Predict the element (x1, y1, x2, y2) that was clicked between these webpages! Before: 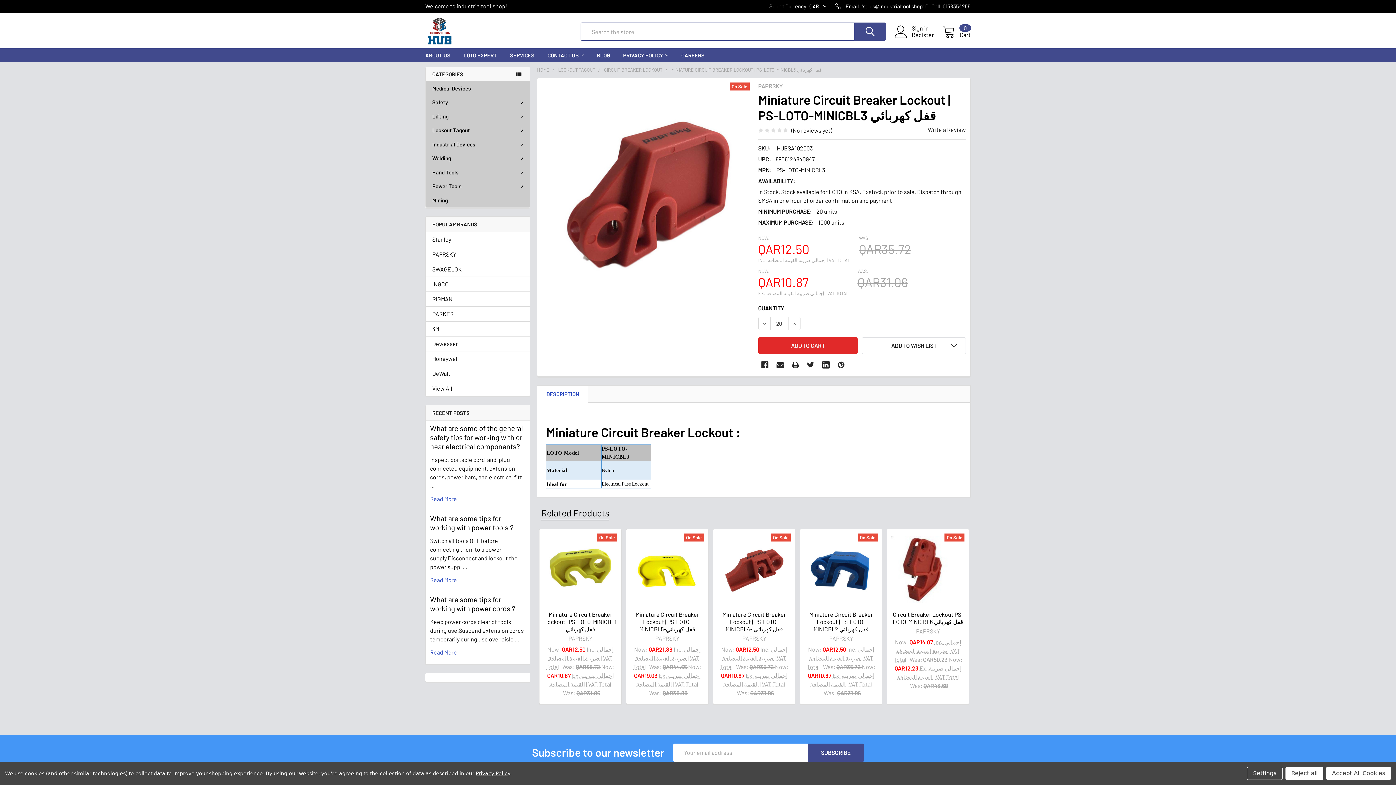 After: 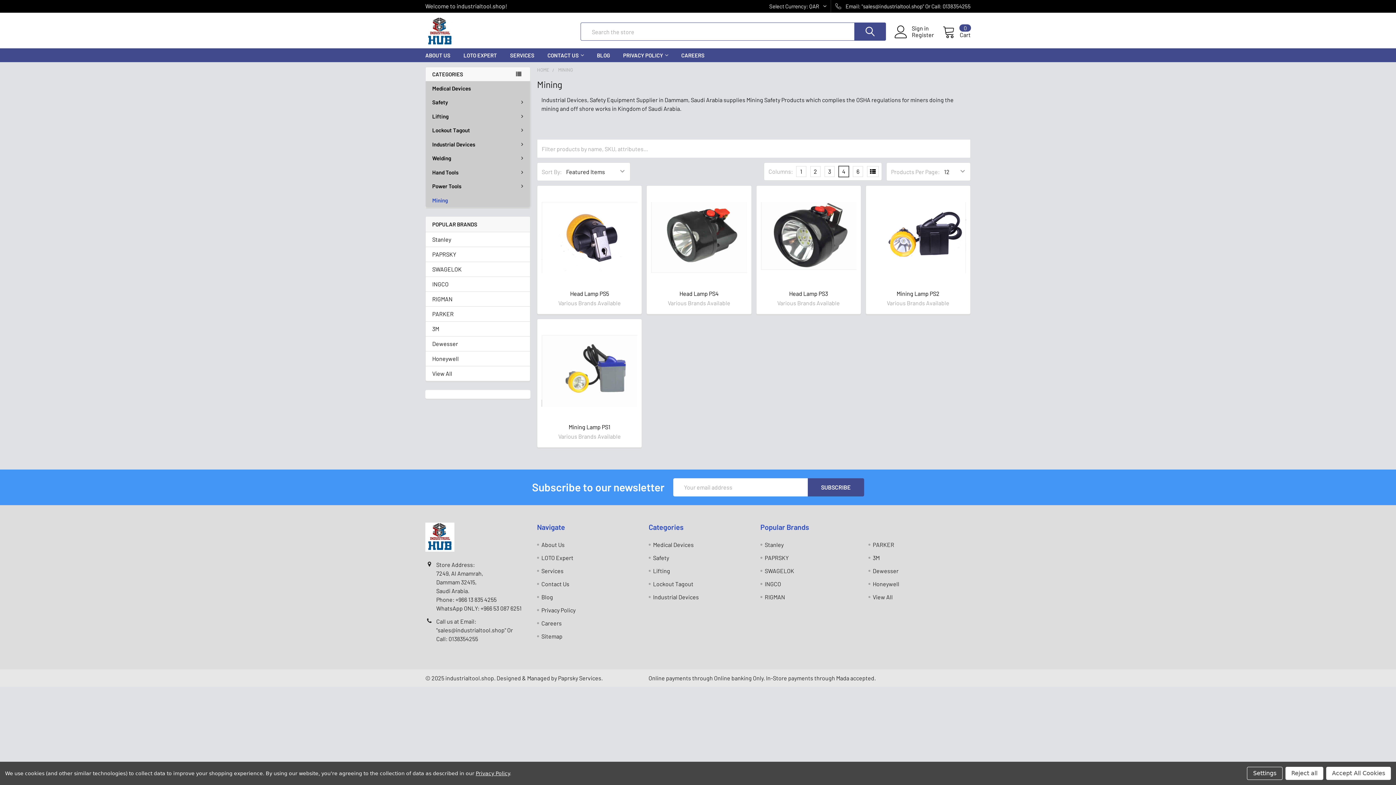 Action: label: Mining bbox: (425, 193, 530, 207)